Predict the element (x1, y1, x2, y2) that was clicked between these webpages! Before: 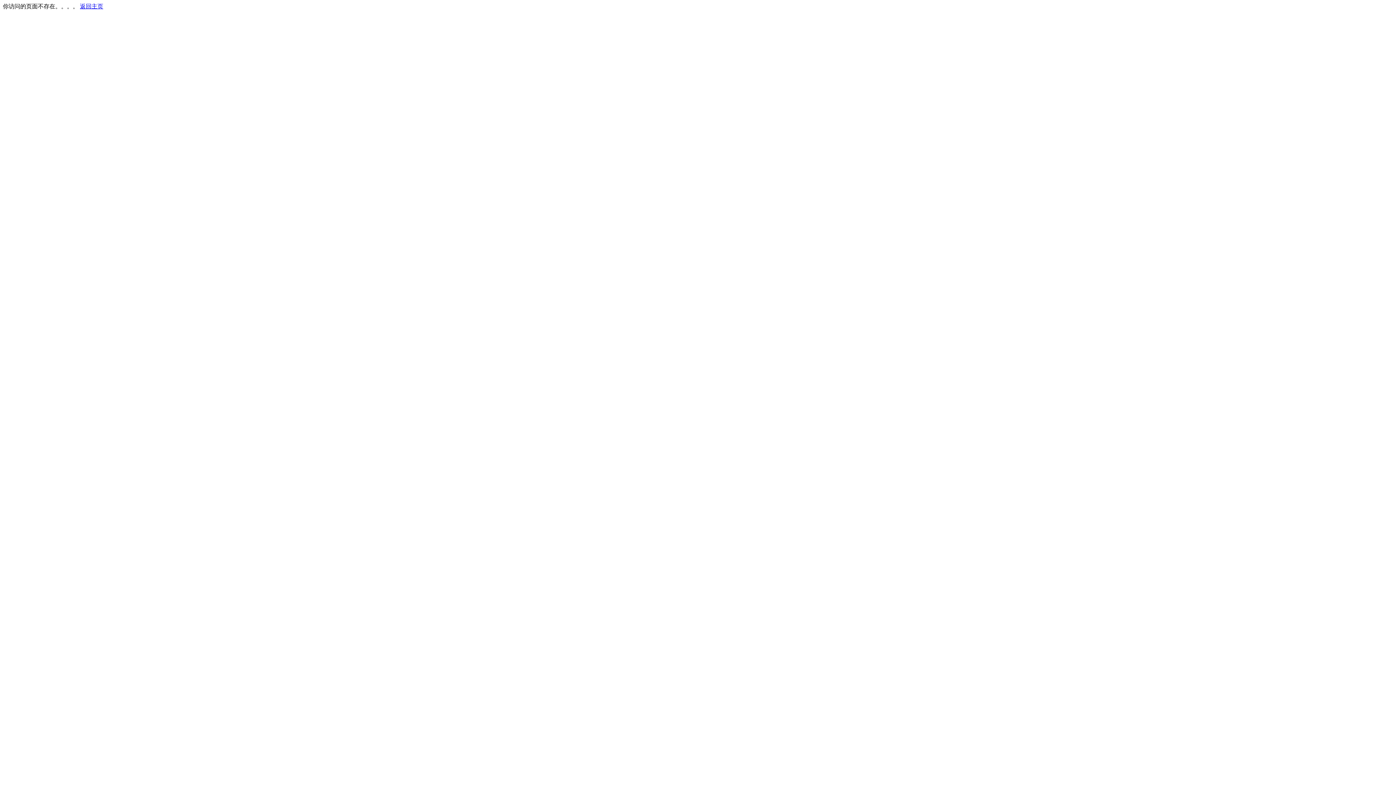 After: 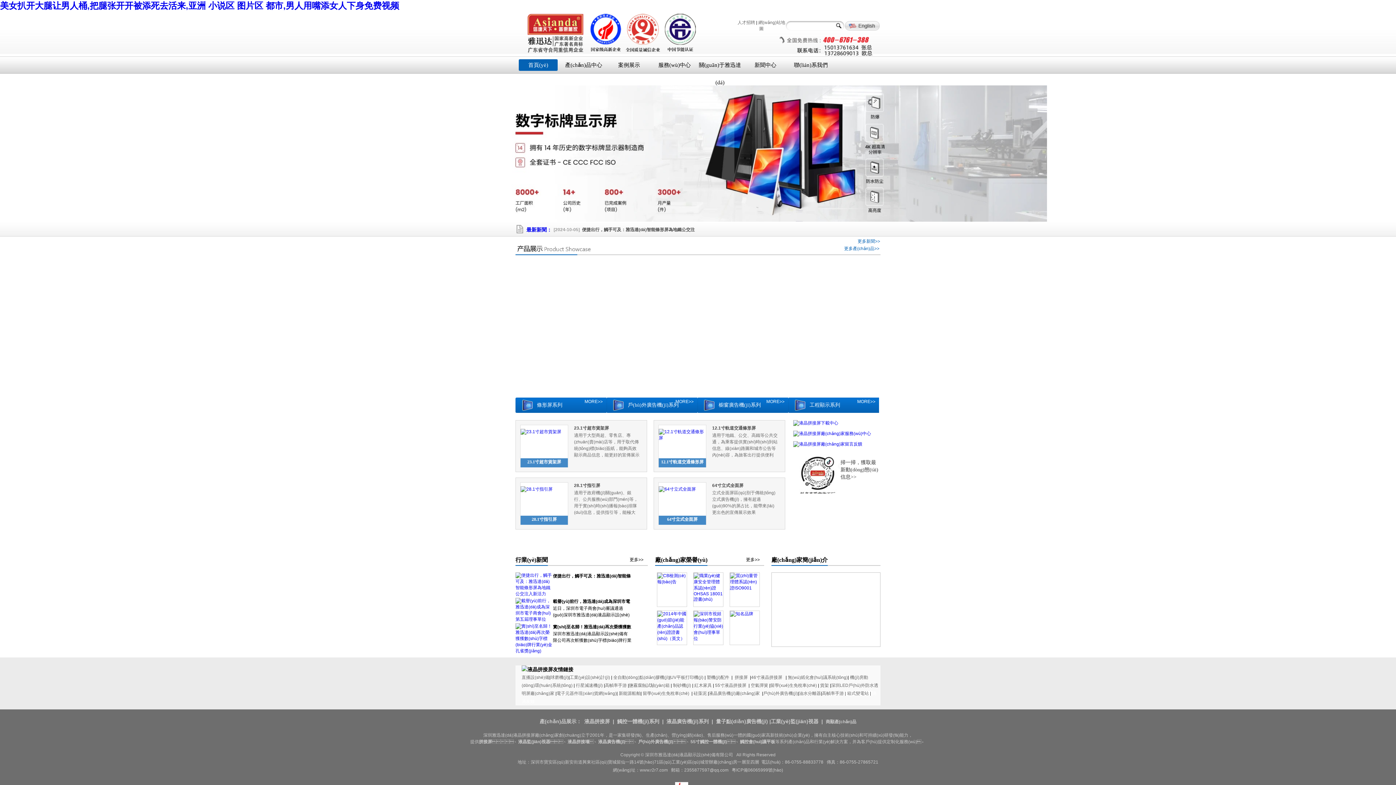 Action: label: 返回主页 bbox: (80, 3, 103, 9)